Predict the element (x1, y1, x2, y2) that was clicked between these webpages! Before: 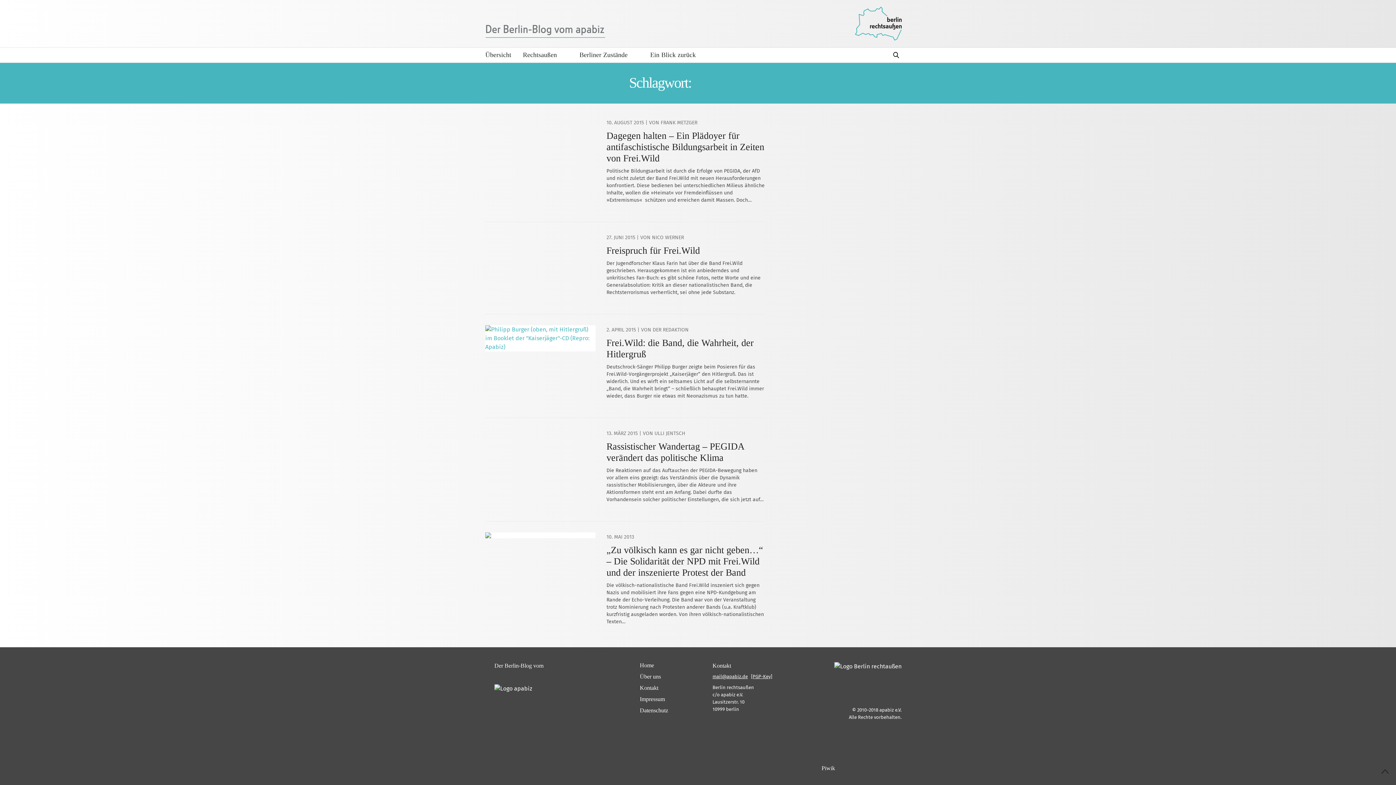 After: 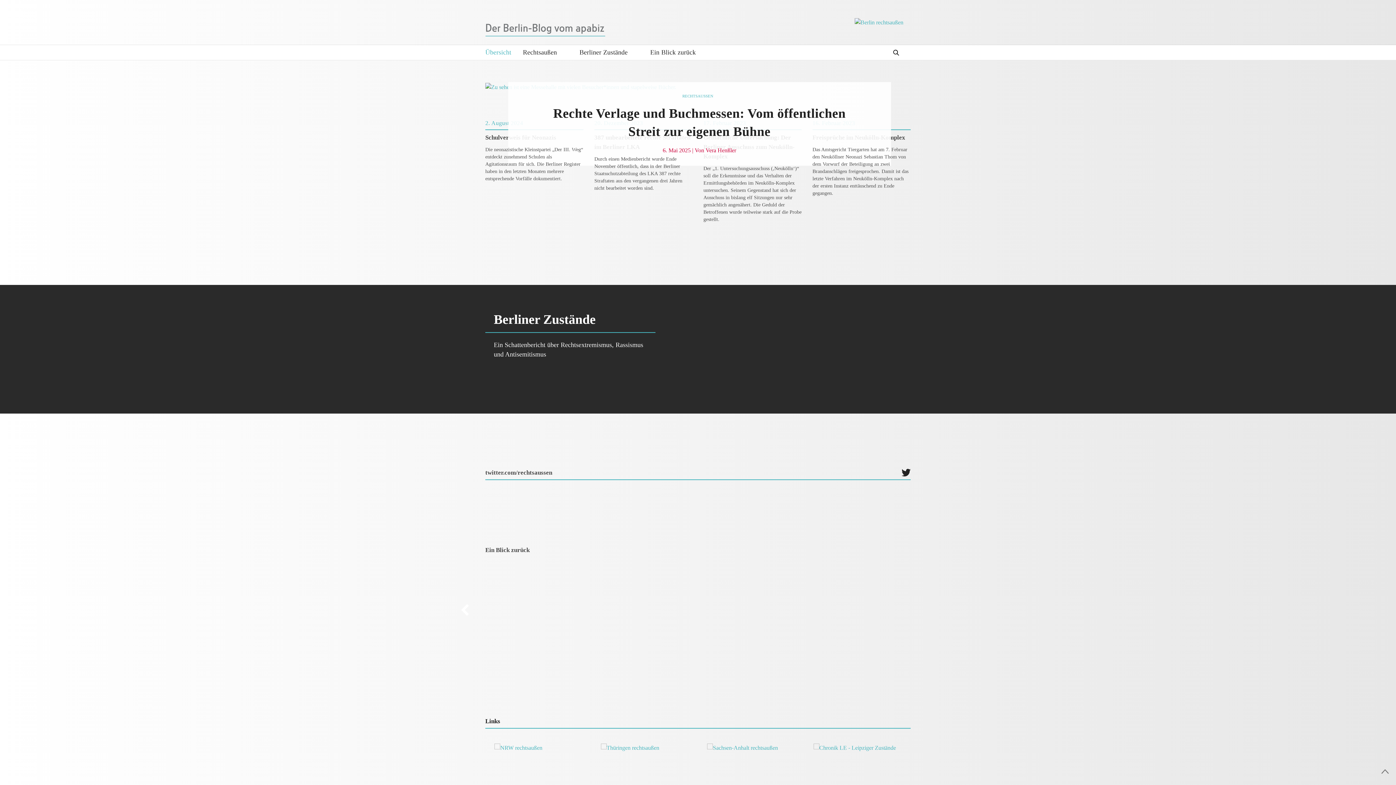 Action: label: Übersicht bbox: (485, 47, 511, 62)